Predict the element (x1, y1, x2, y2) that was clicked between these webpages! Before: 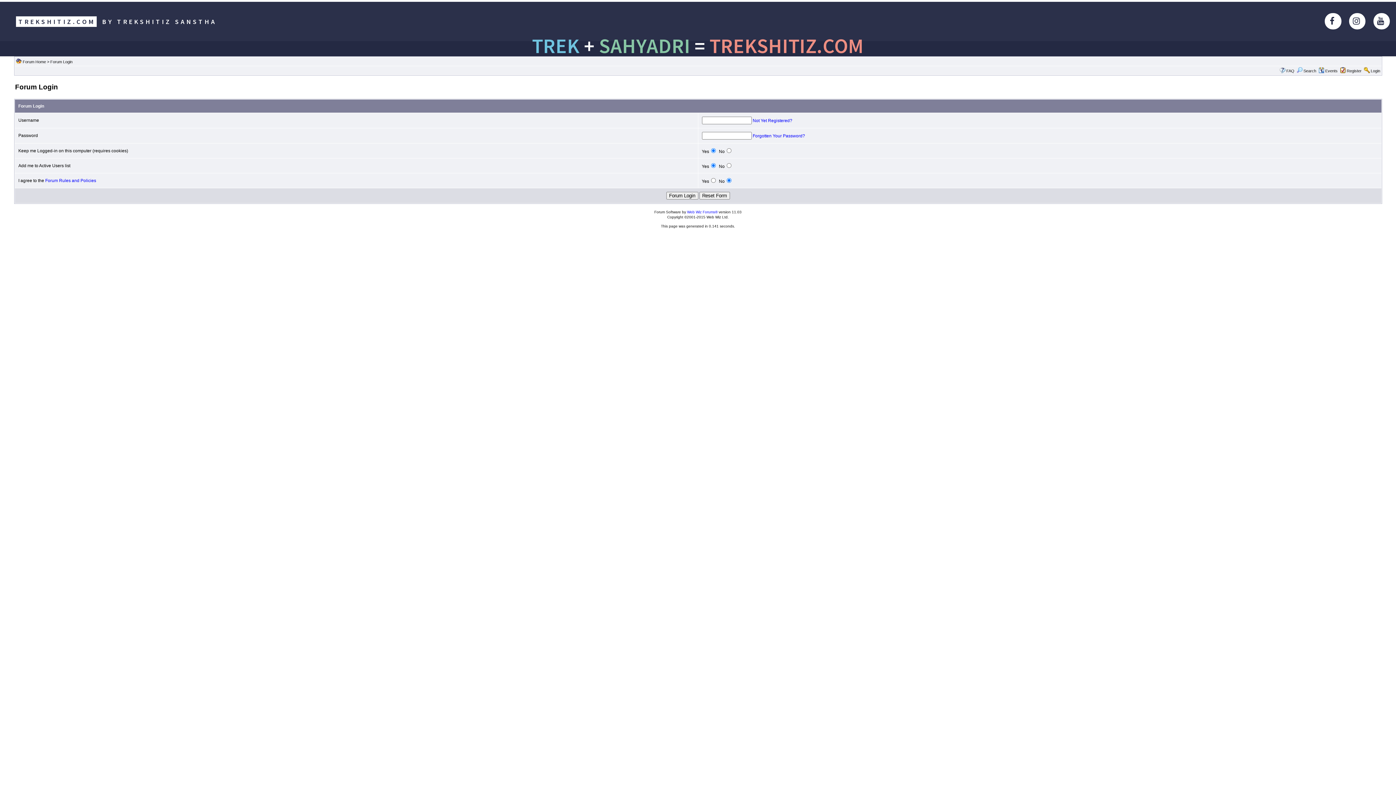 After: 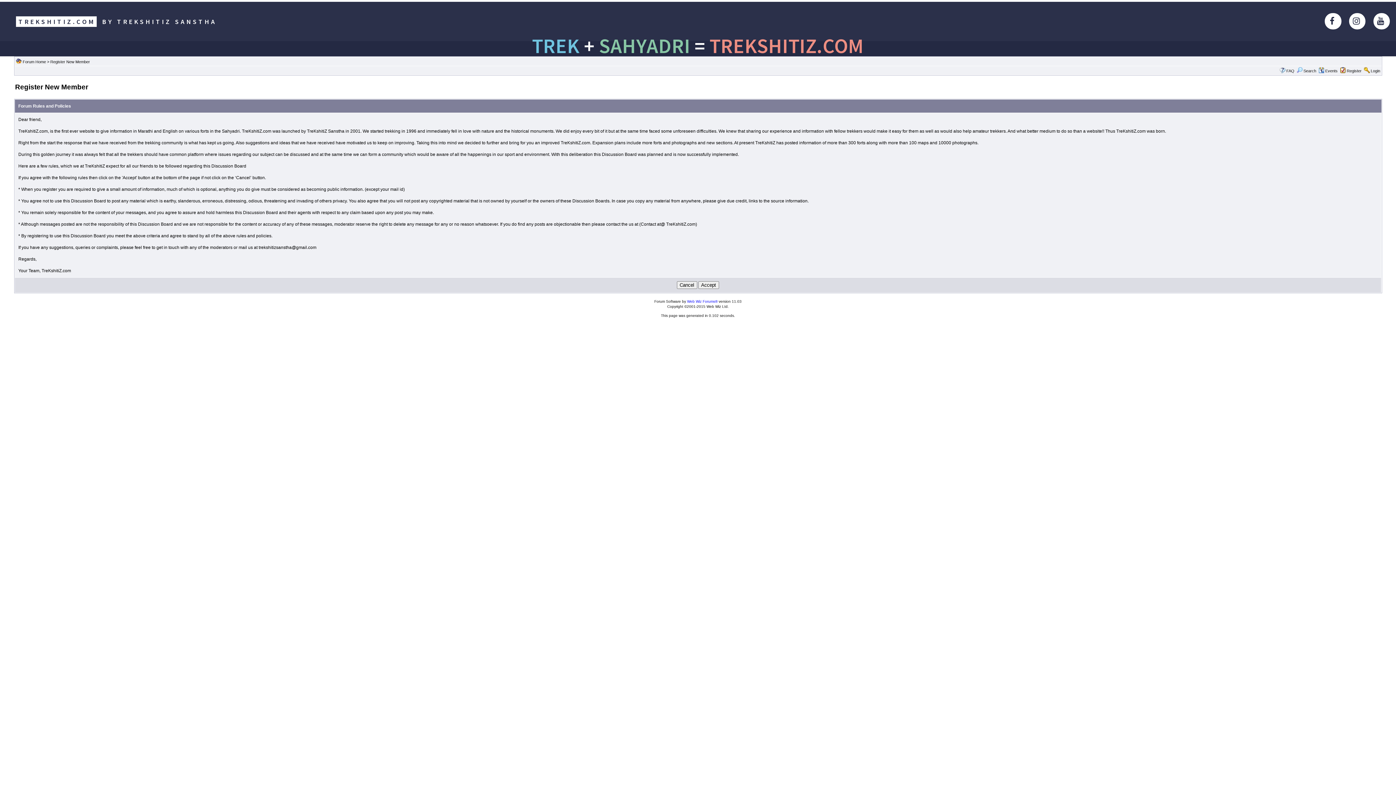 Action: bbox: (1347, 68, 1362, 73) label: Register